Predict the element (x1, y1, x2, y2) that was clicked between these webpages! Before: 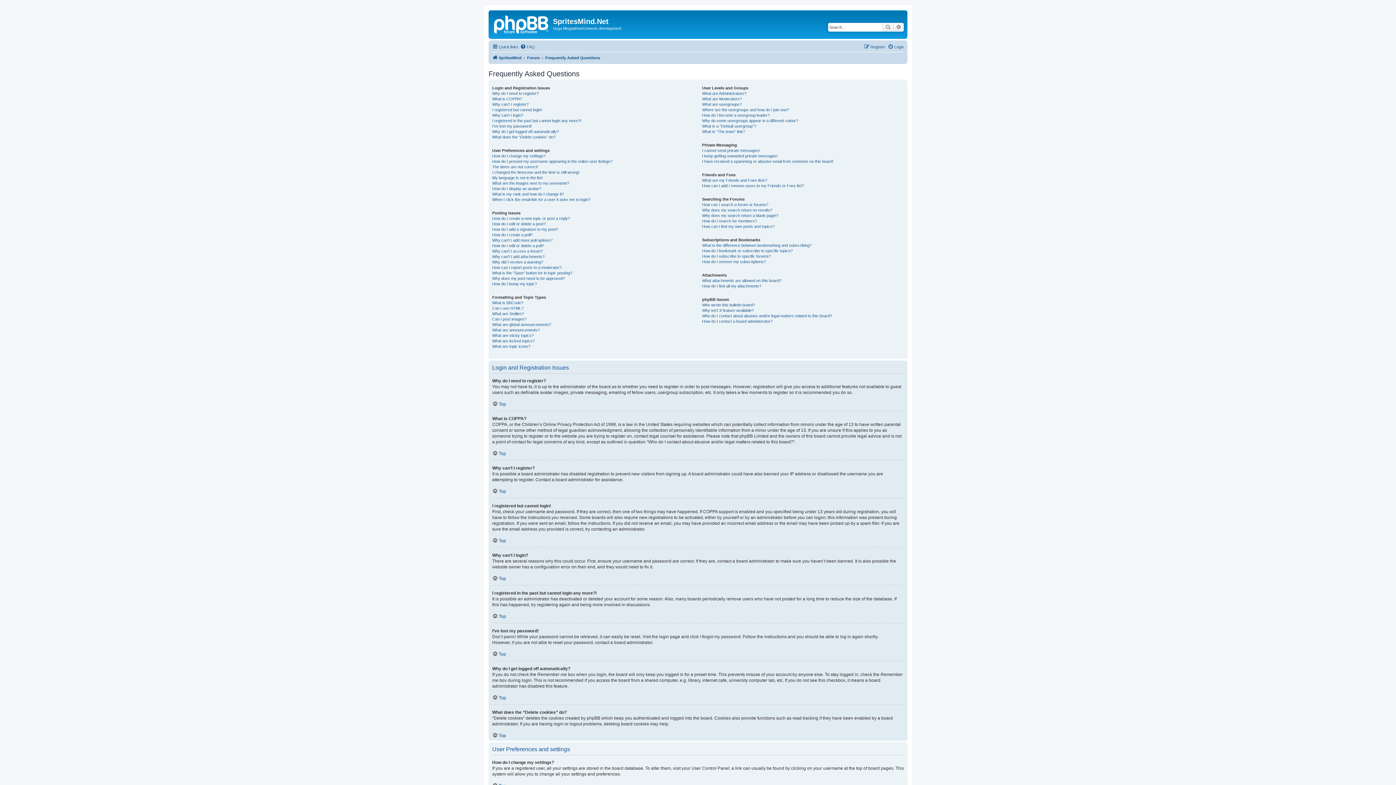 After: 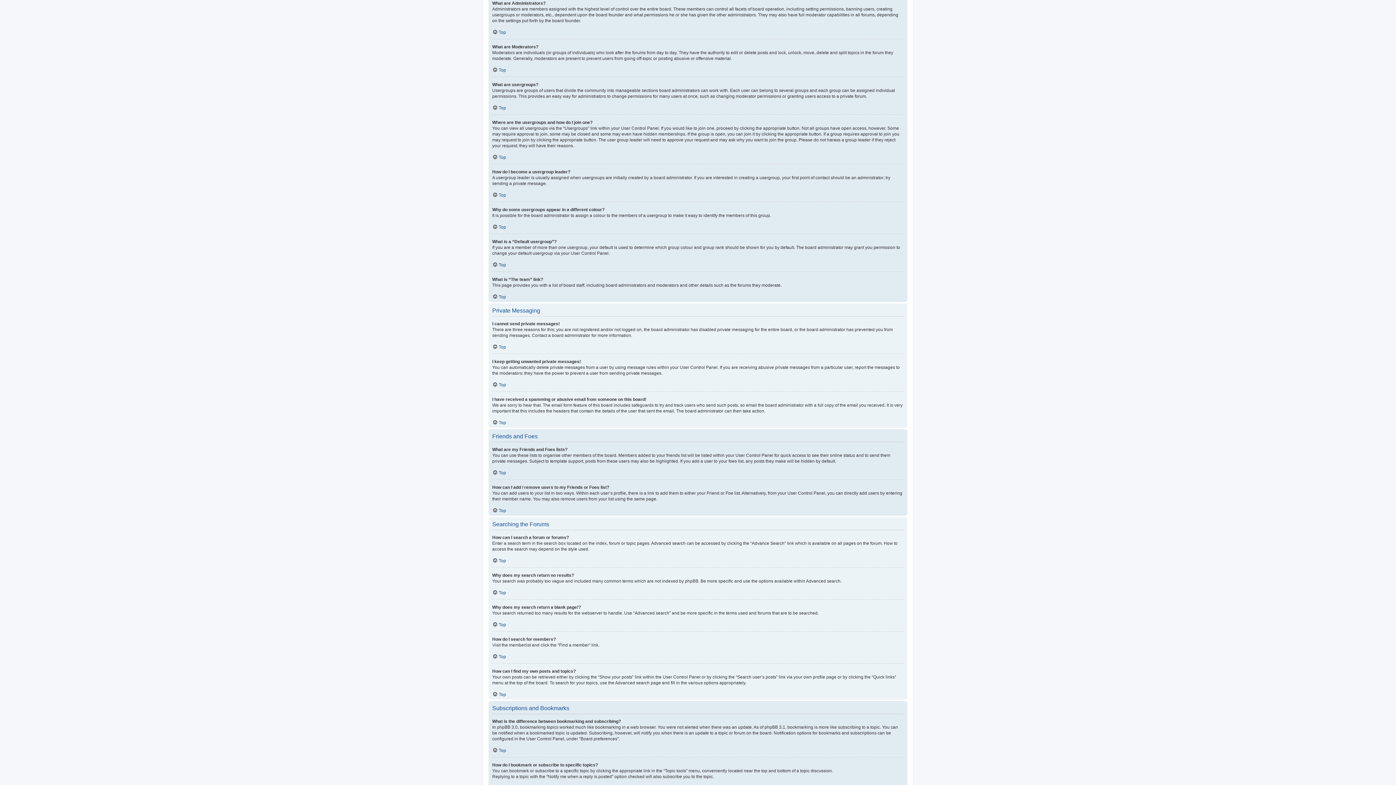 Action: bbox: (702, 90, 746, 96) label: What are Administrators?